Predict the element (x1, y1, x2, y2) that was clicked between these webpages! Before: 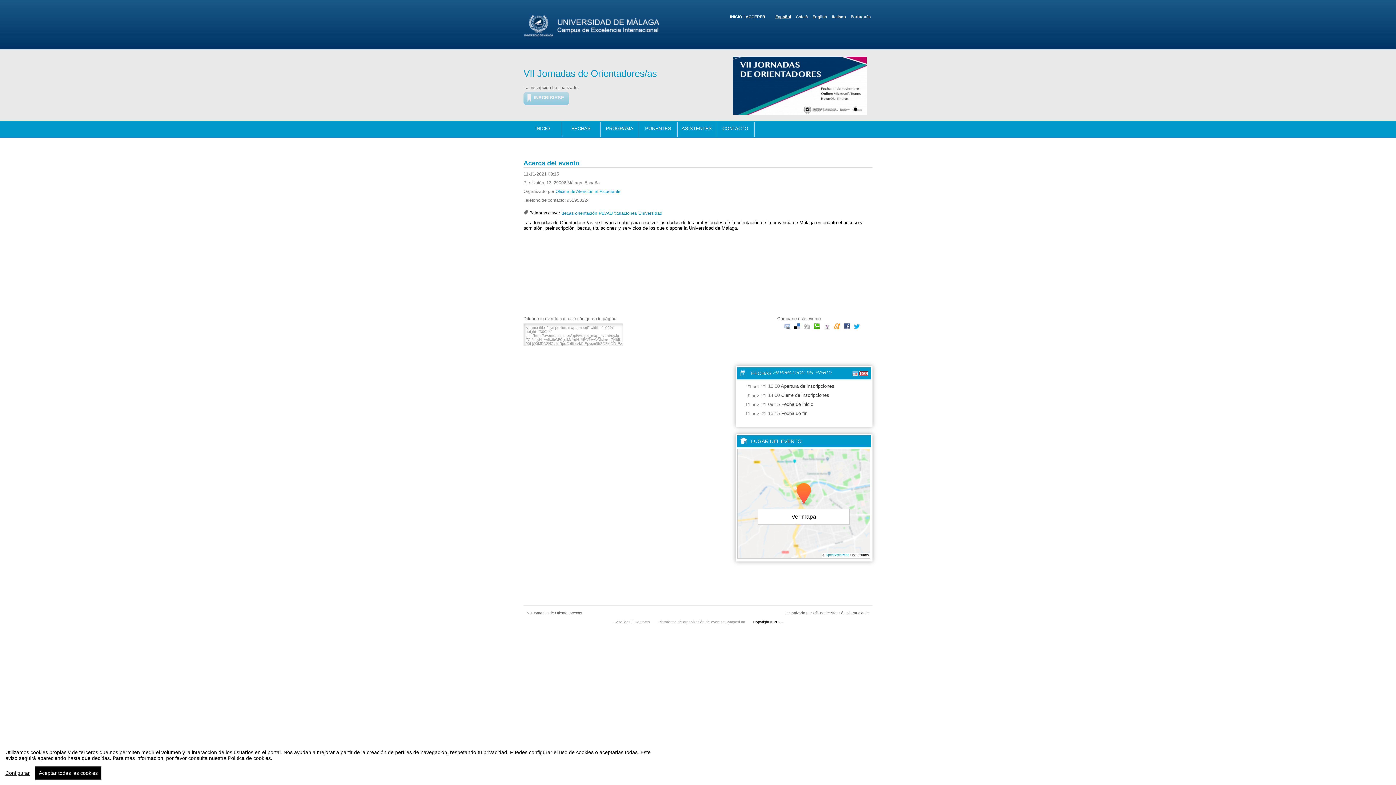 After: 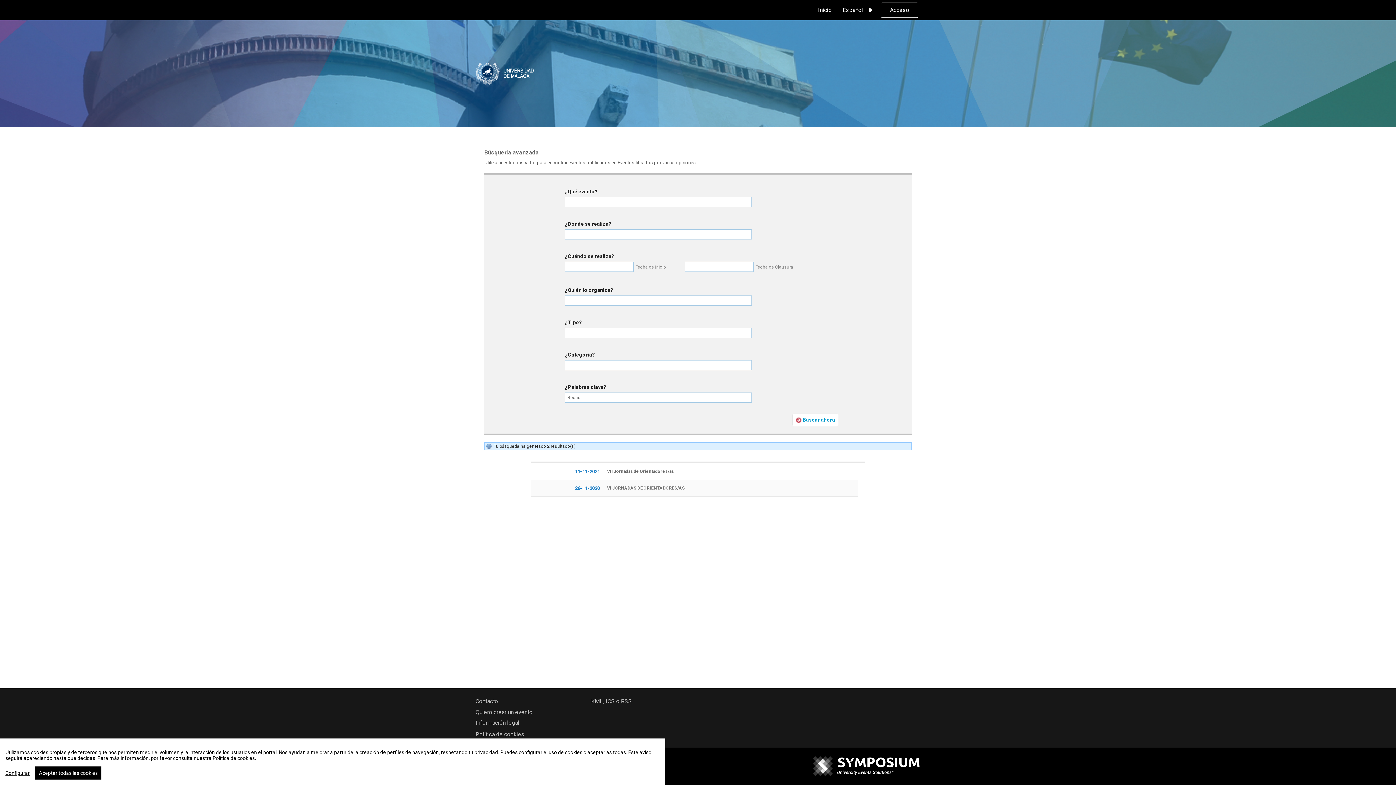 Action: bbox: (561, 210, 573, 216) label: Becas